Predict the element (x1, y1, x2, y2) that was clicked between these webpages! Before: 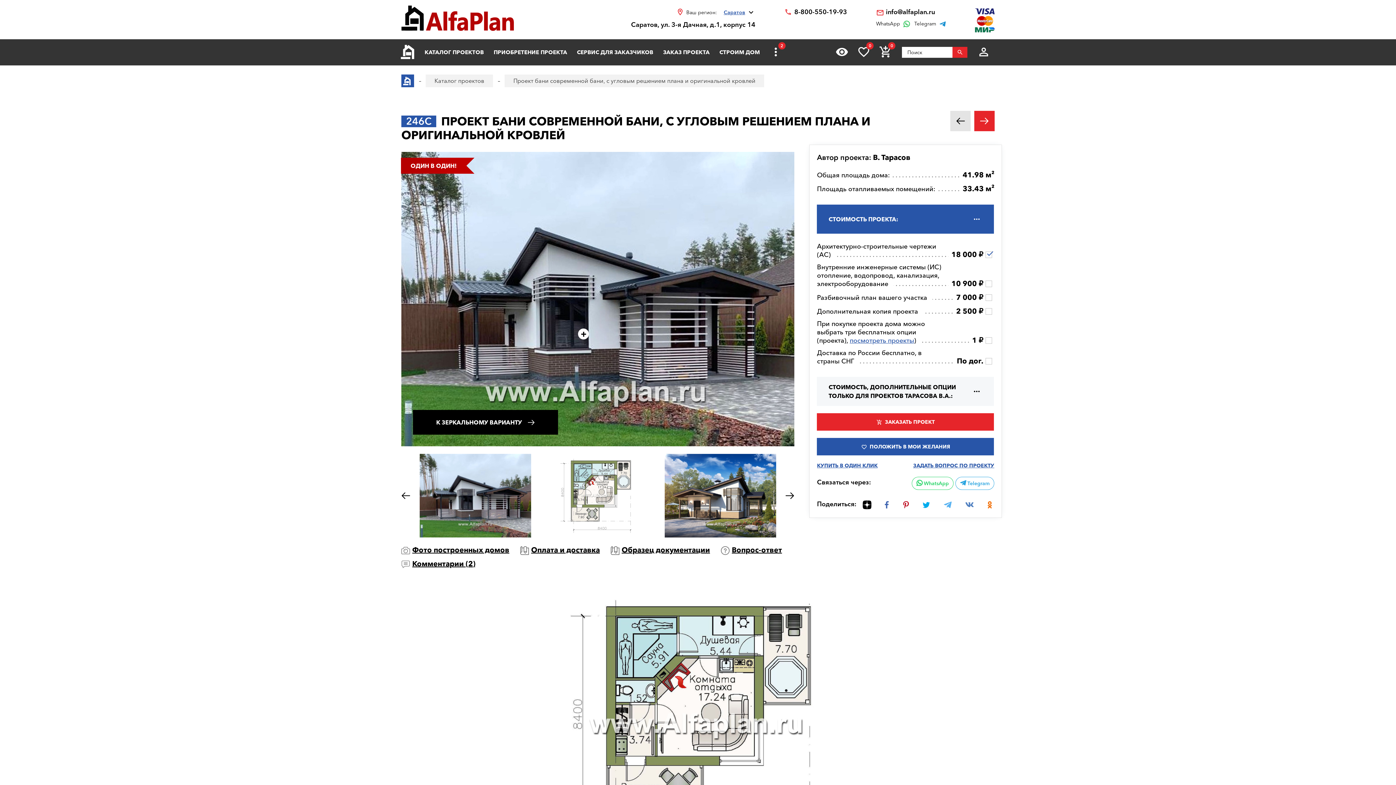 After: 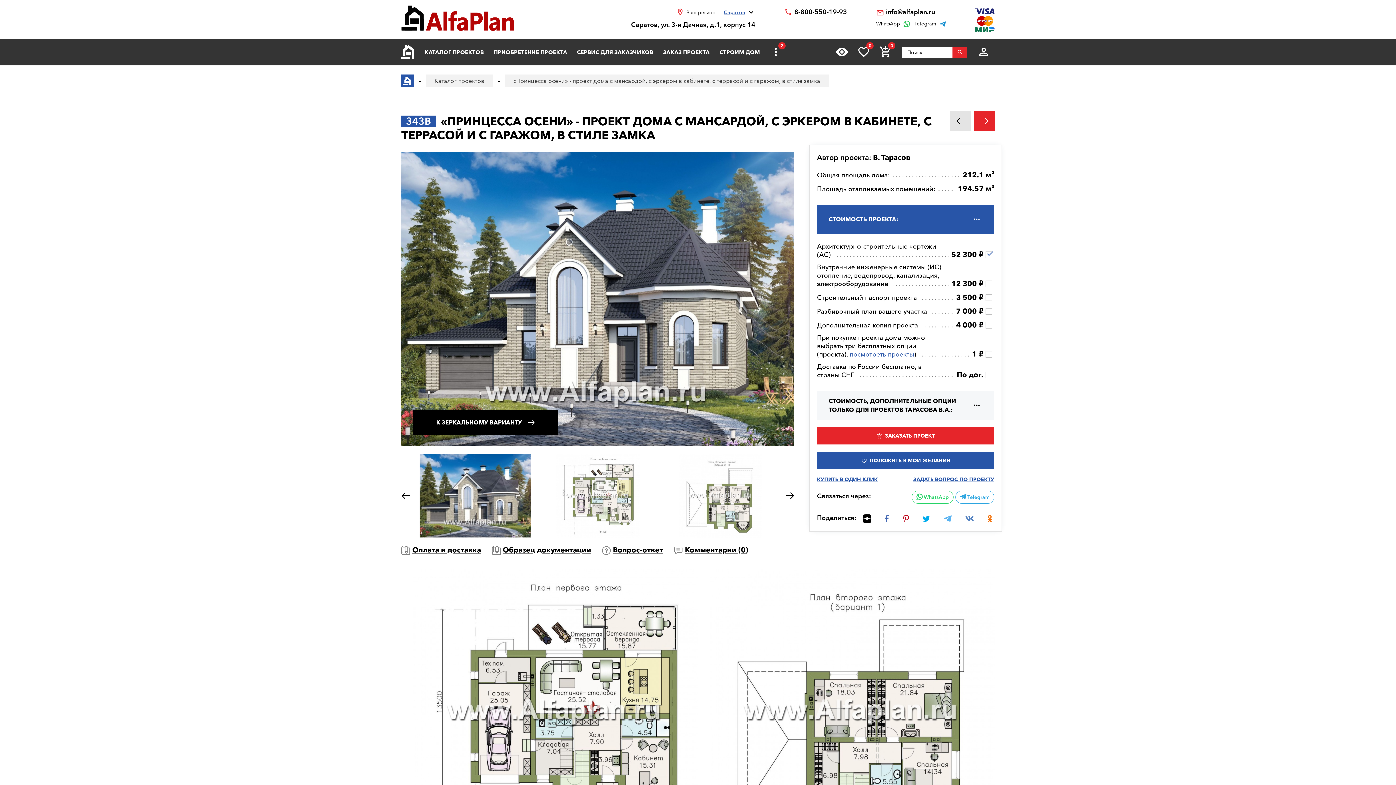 Action: bbox: (974, 110, 994, 131)